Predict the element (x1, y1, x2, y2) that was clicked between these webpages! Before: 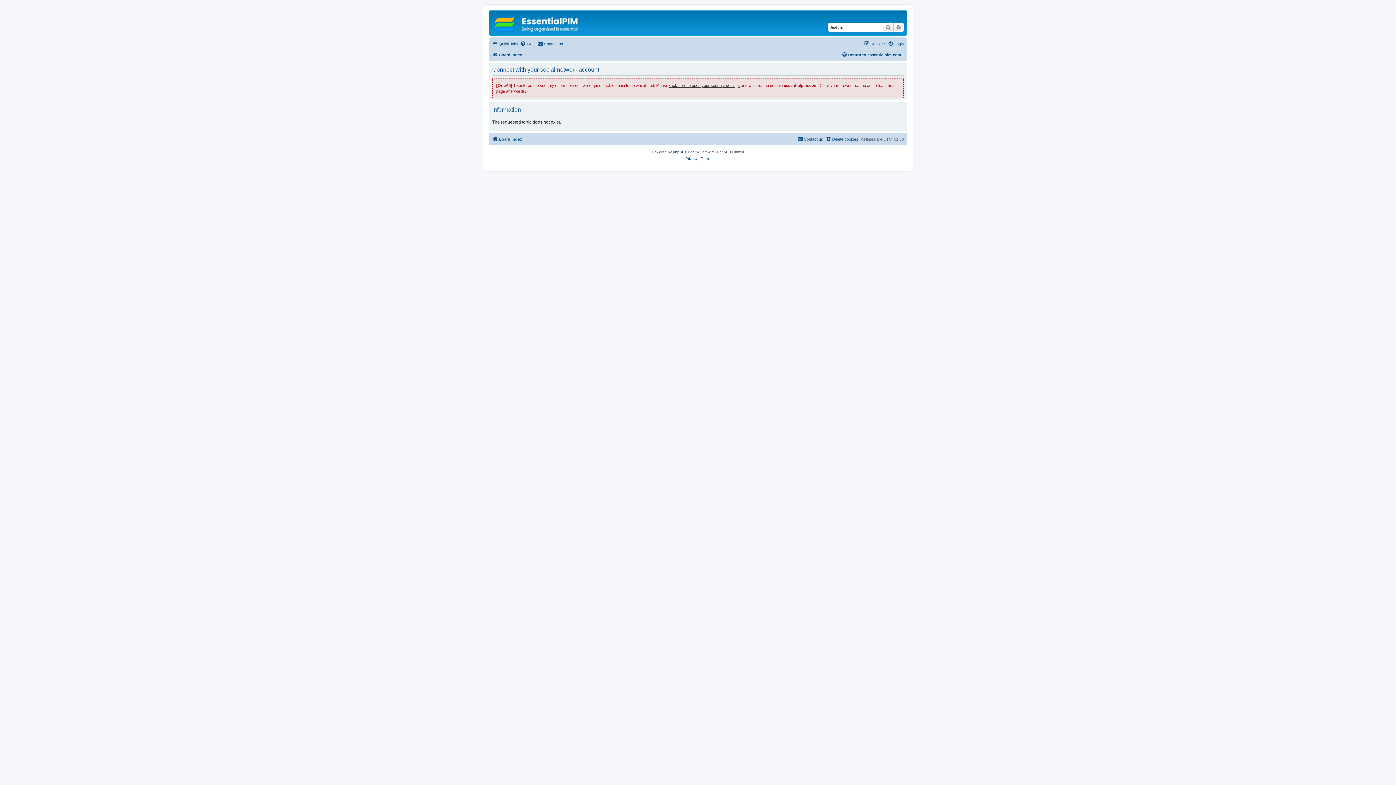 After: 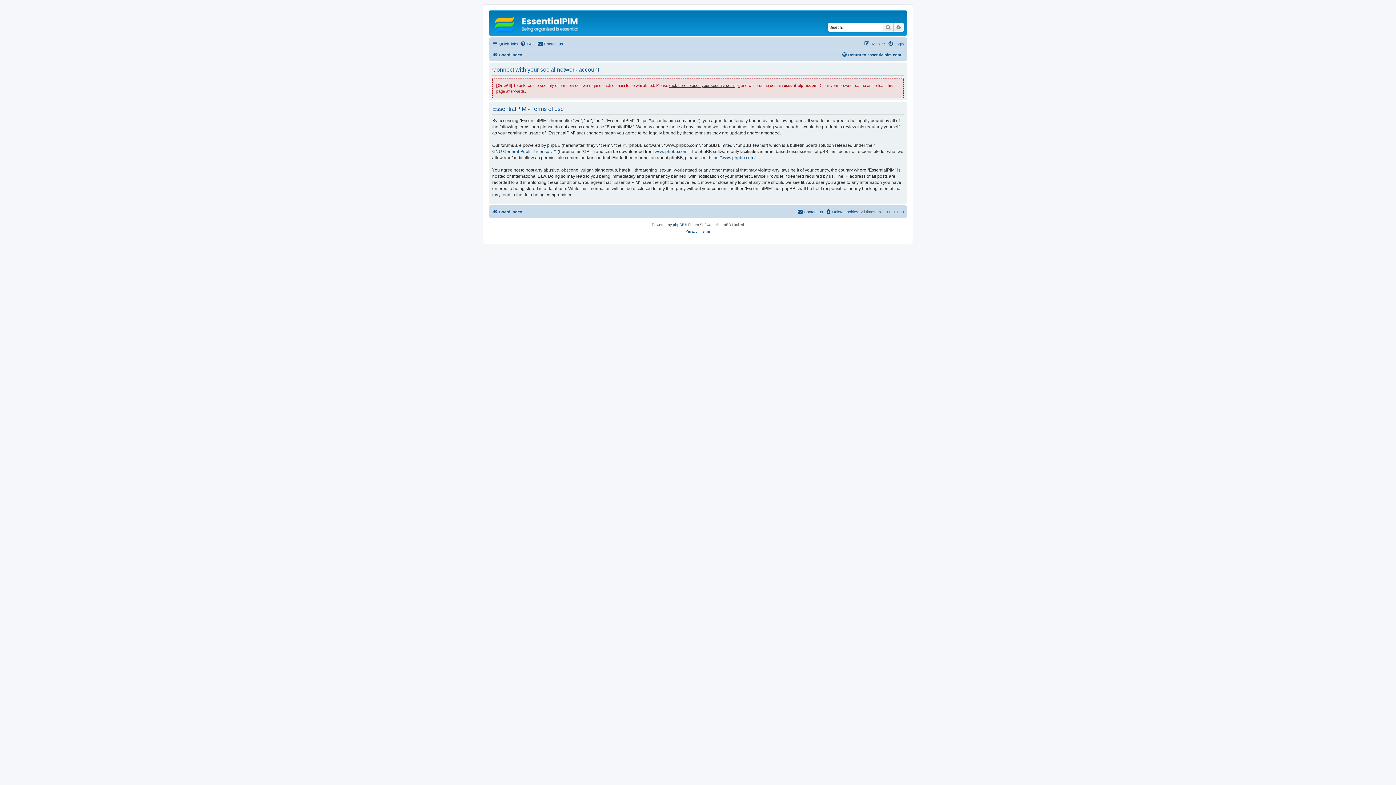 Action: bbox: (700, 155, 710, 162) label: Terms